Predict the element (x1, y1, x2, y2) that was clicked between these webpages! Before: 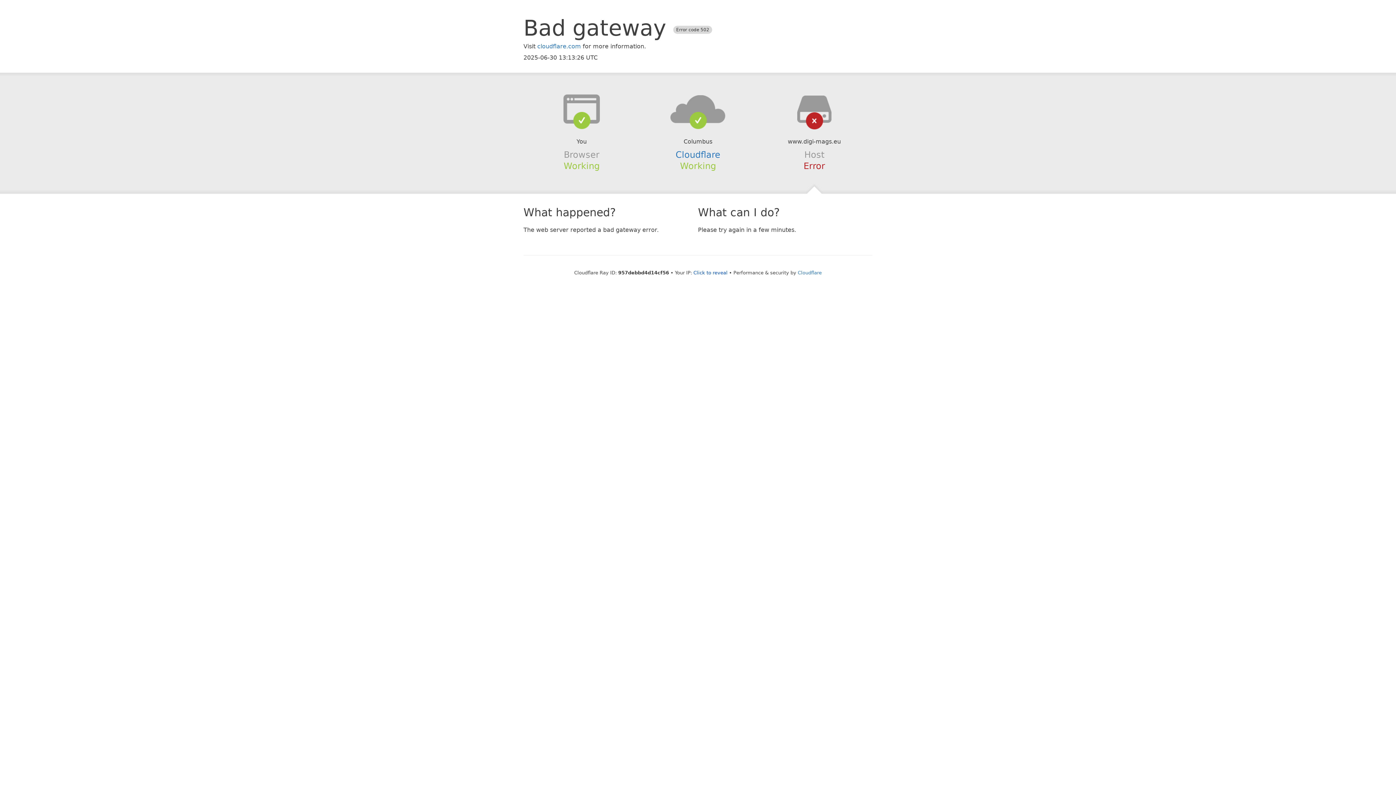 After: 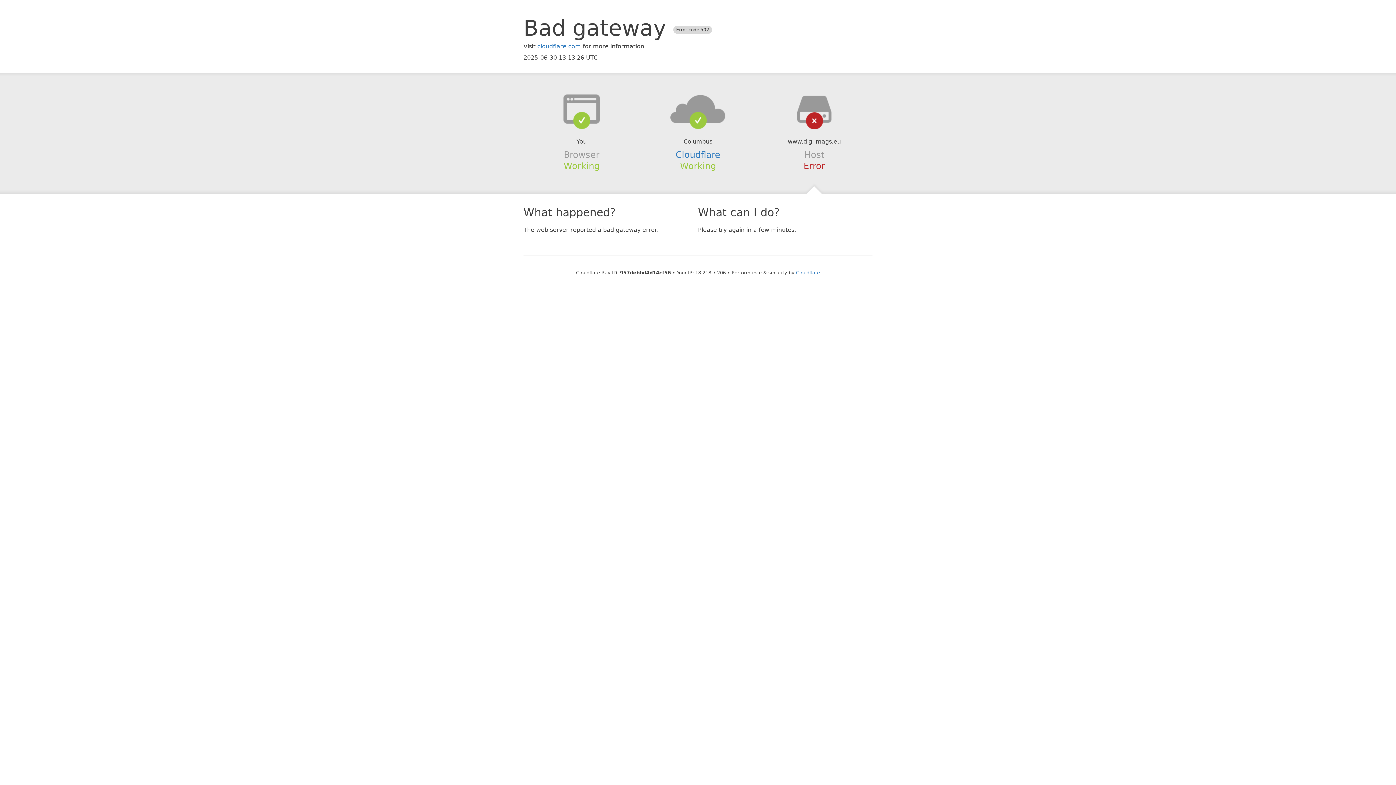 Action: label: Click to reveal bbox: (693, 270, 727, 275)